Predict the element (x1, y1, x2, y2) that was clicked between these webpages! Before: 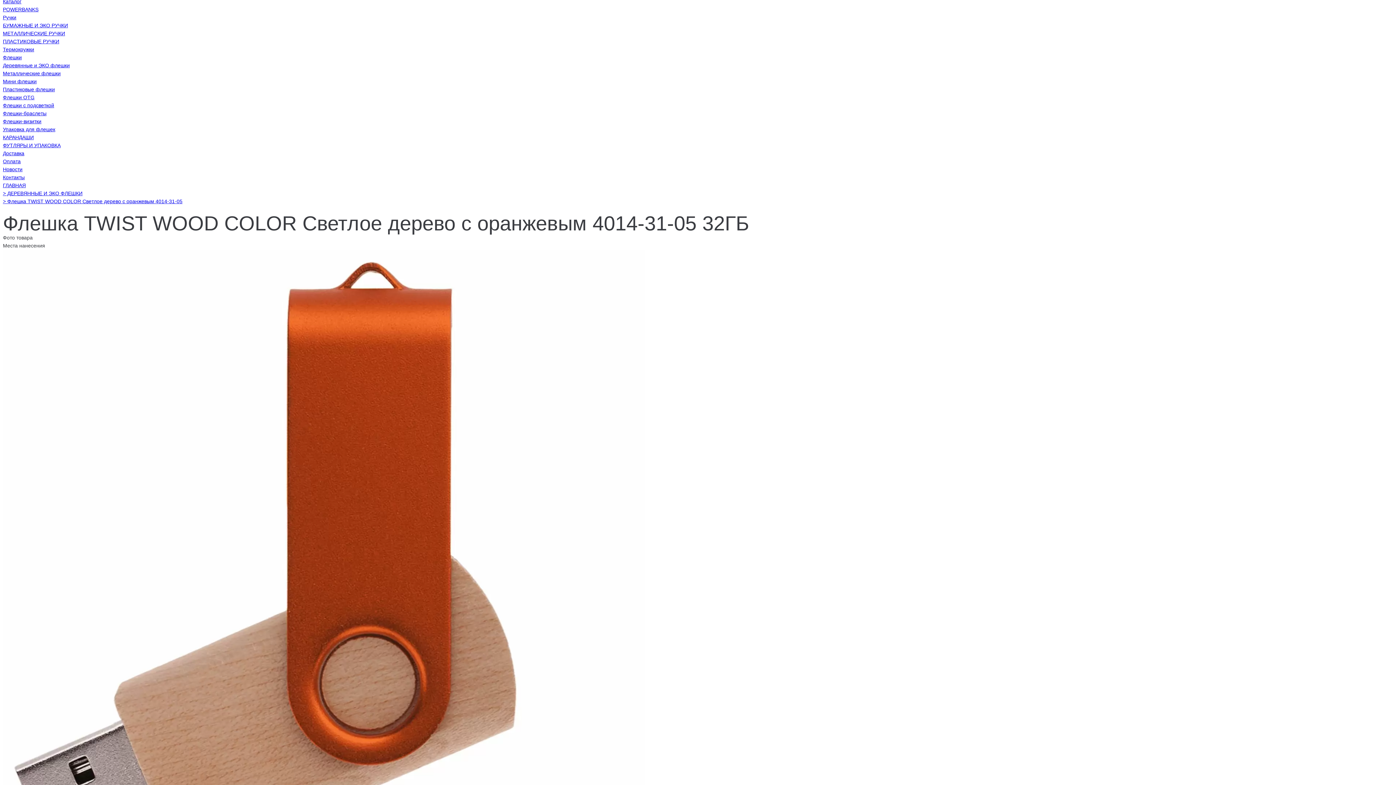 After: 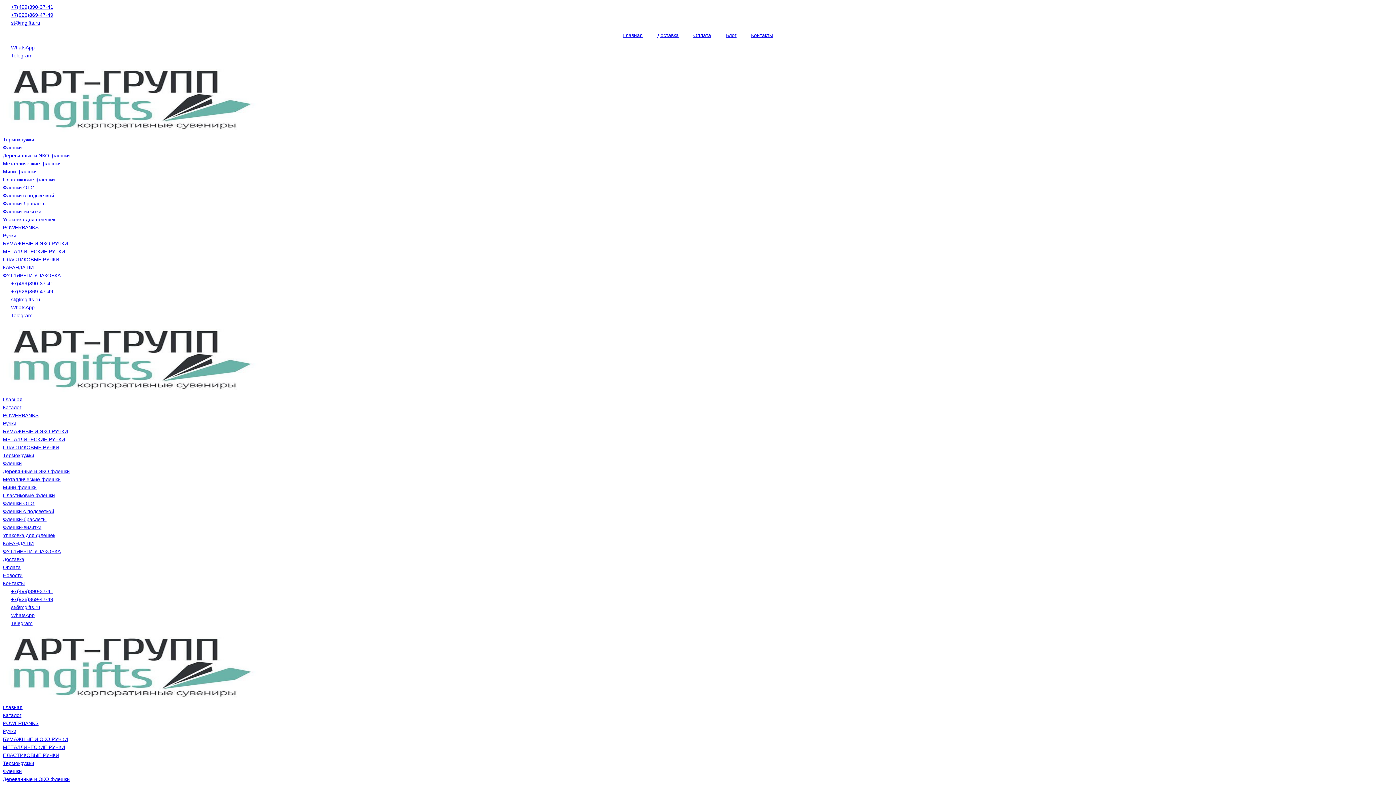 Action: bbox: (2, 78, 36, 84) label: Мини флешки